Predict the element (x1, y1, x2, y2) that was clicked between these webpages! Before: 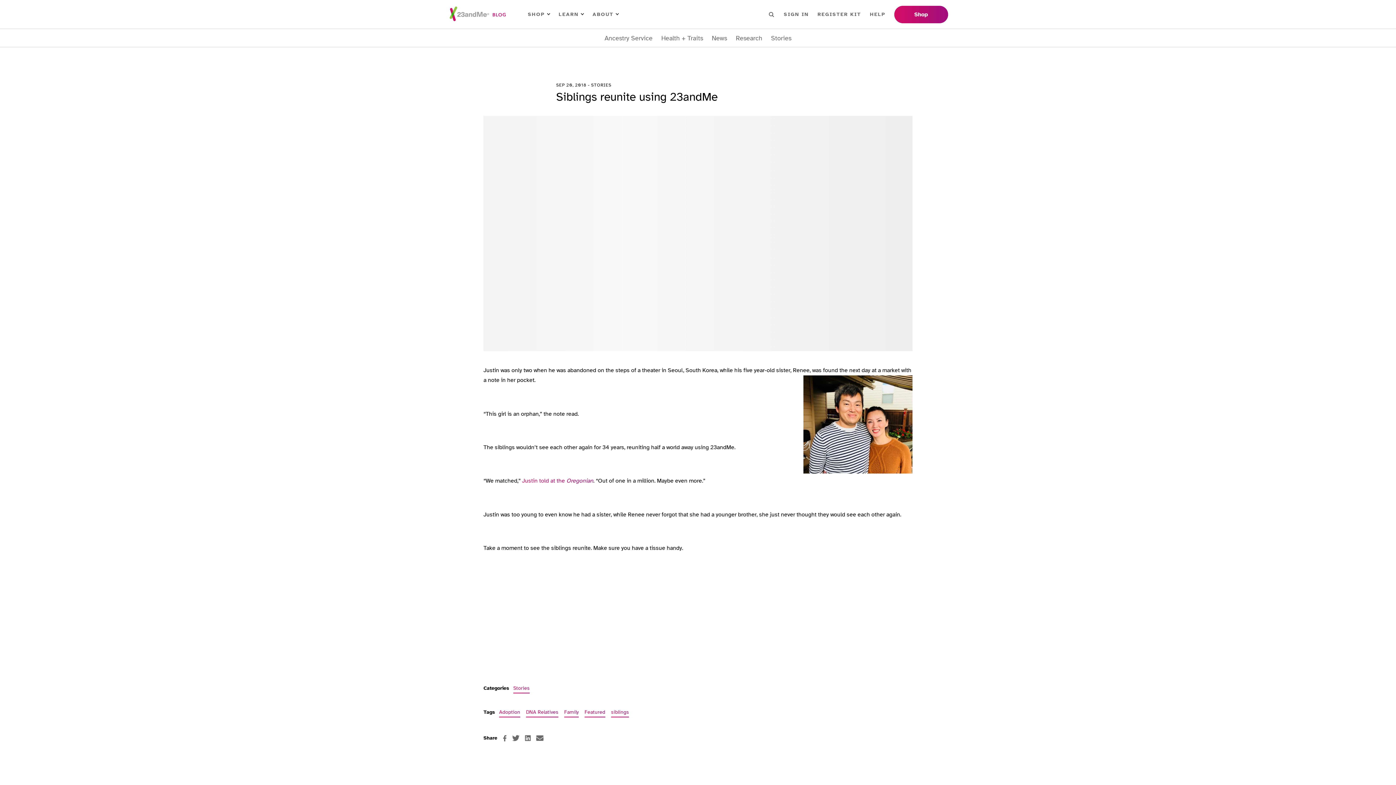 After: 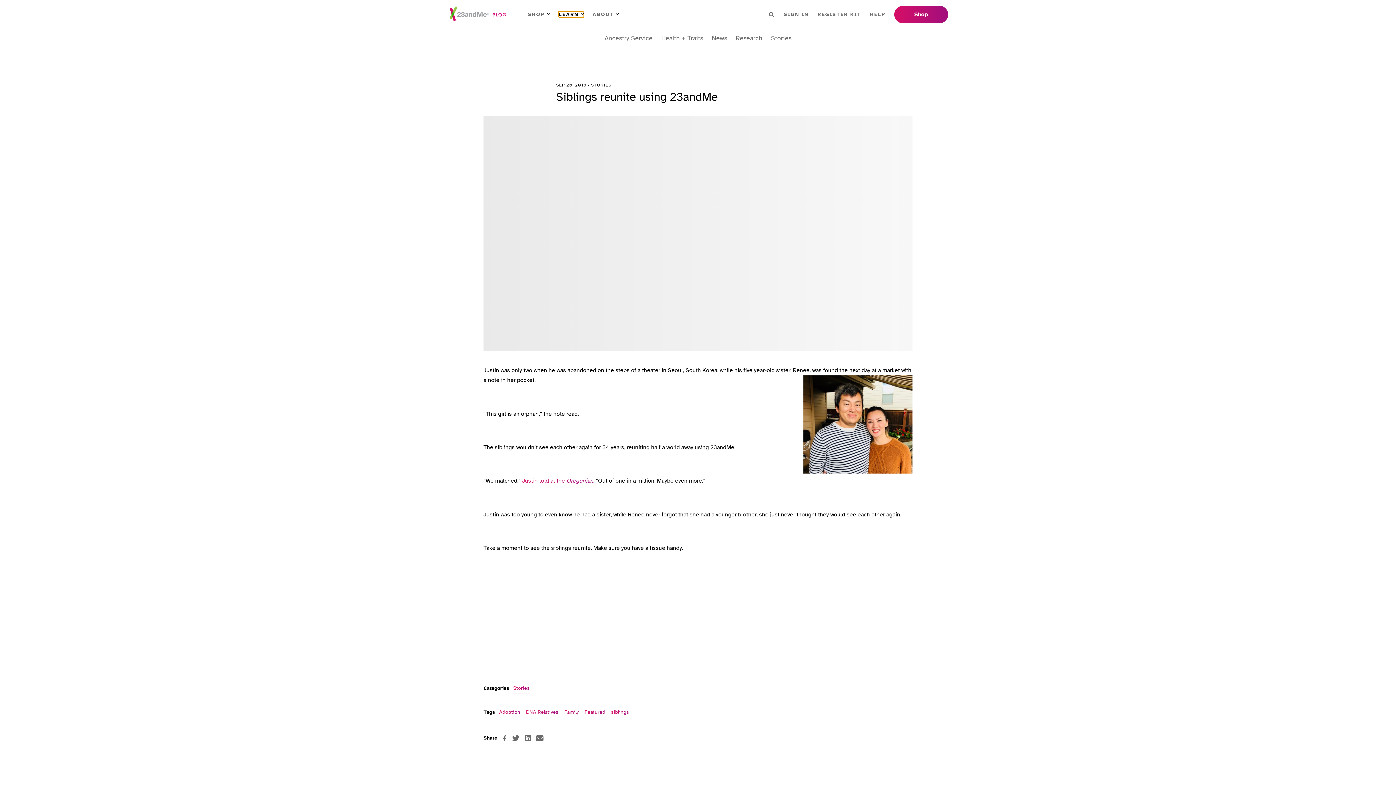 Action: label: LEARN bbox: (558, 11, 584, 17)